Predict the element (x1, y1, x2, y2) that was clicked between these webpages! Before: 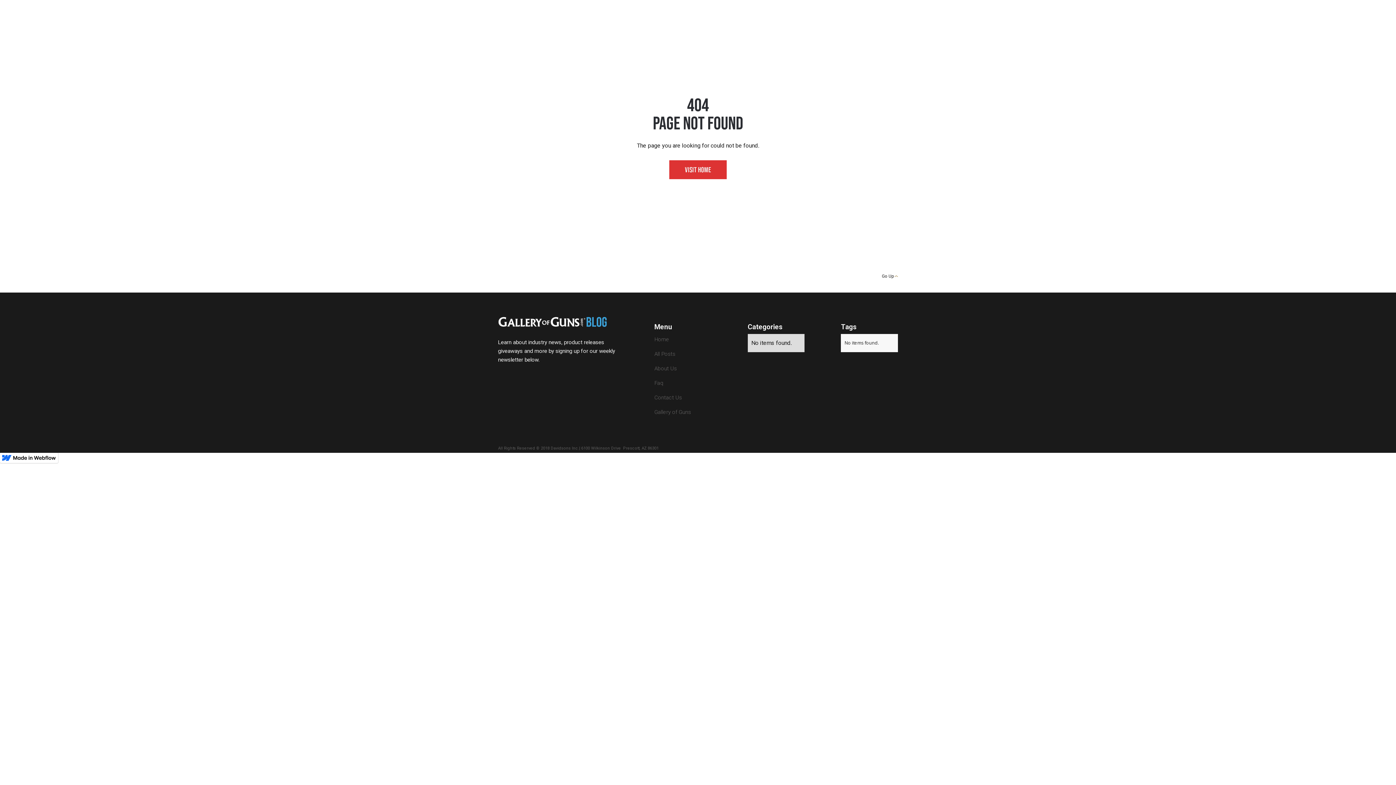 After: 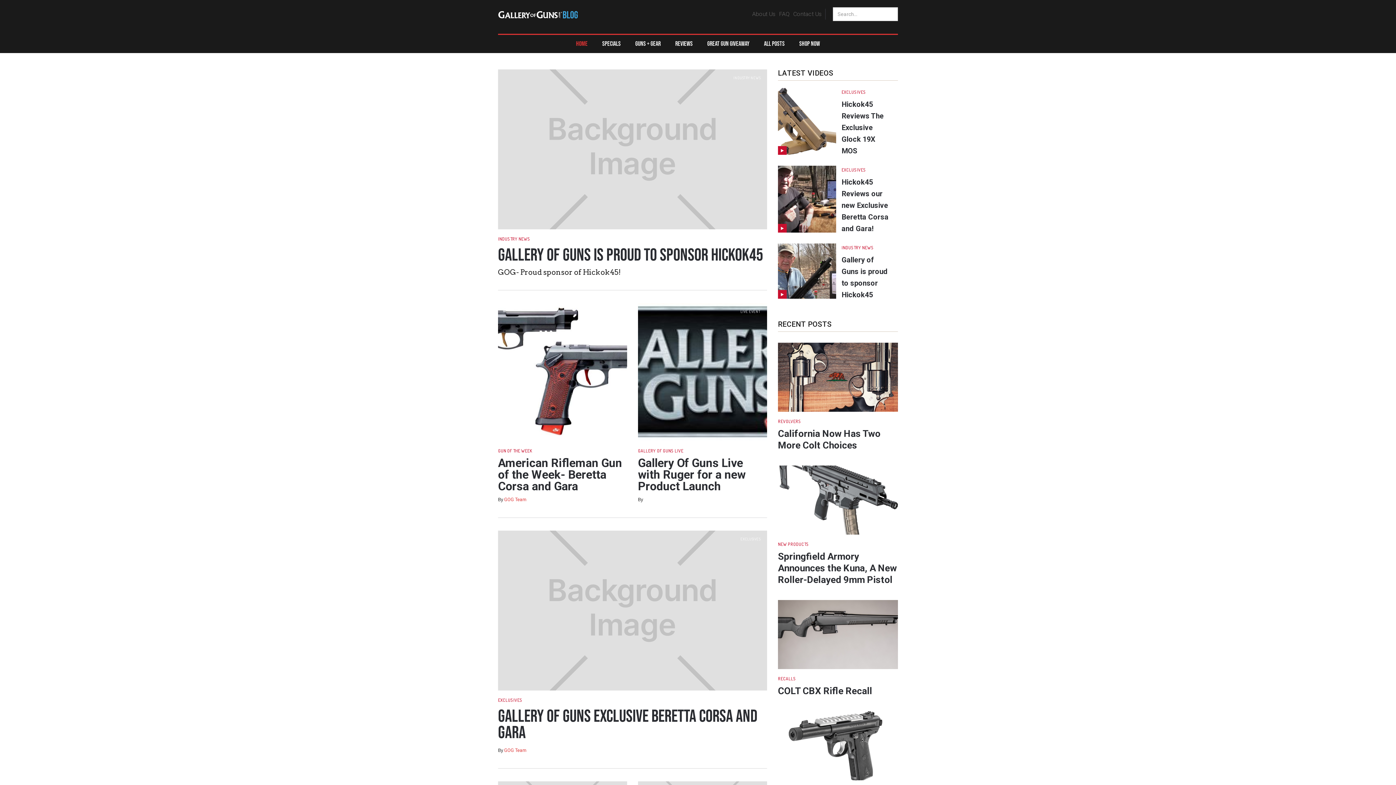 Action: label: Home bbox: (654, 336, 711, 343)